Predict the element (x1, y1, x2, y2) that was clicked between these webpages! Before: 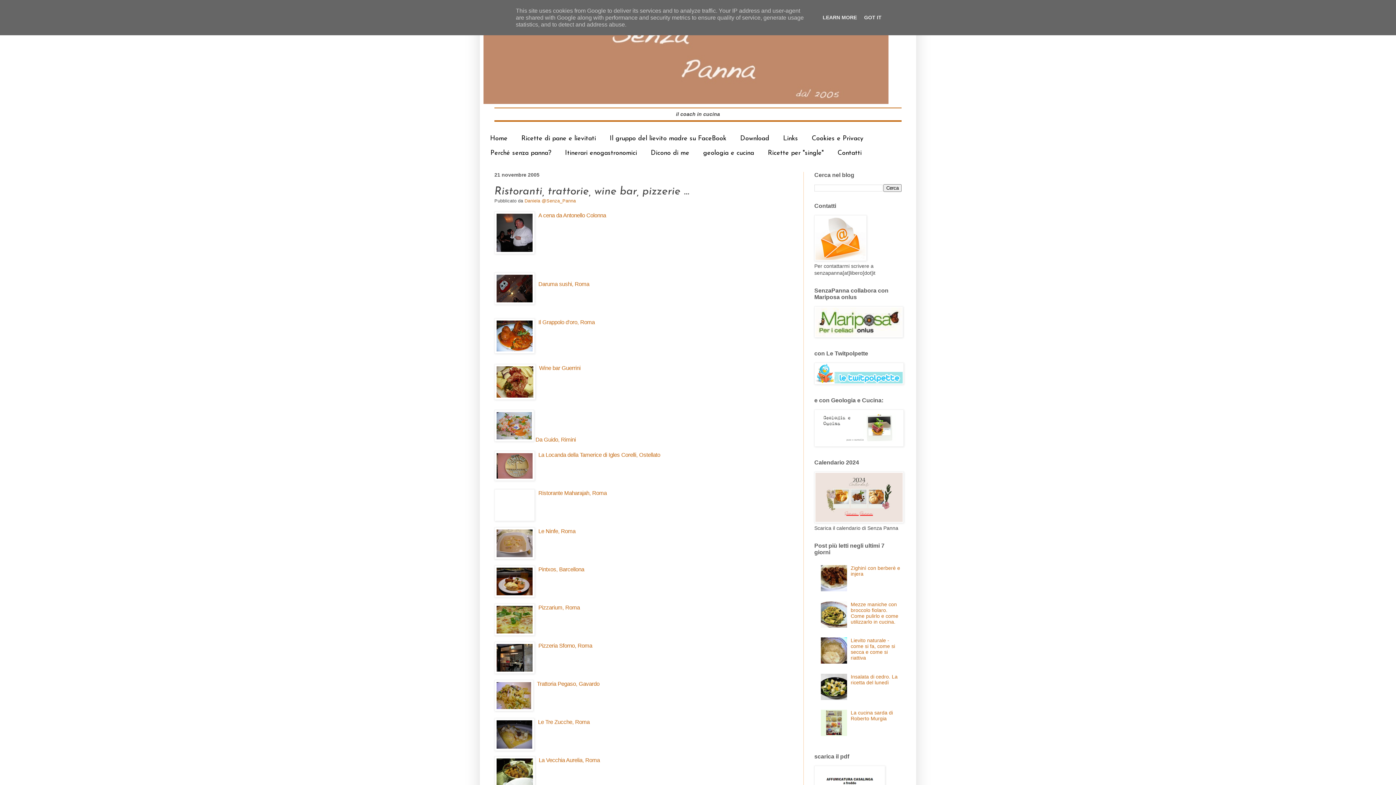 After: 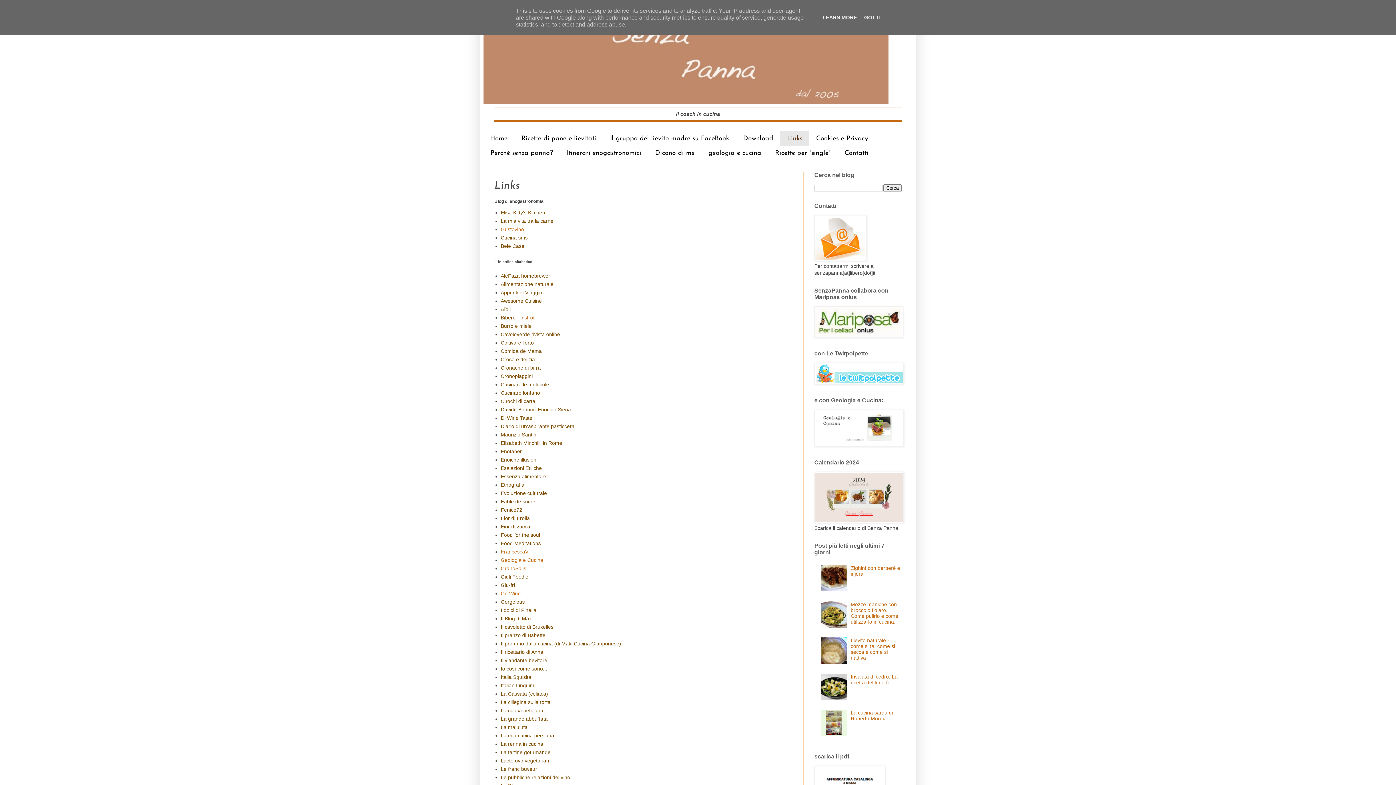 Action: label: Links bbox: (776, 131, 805, 146)